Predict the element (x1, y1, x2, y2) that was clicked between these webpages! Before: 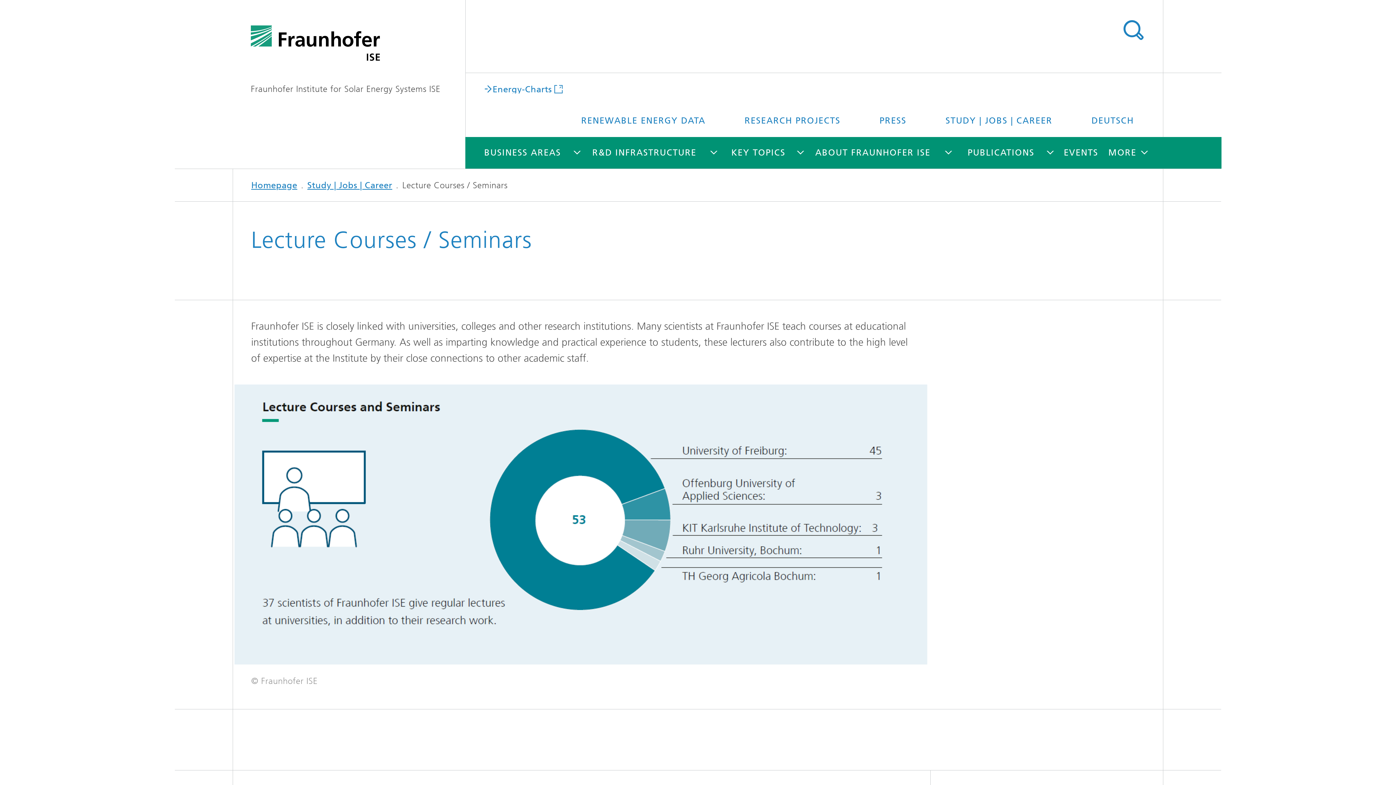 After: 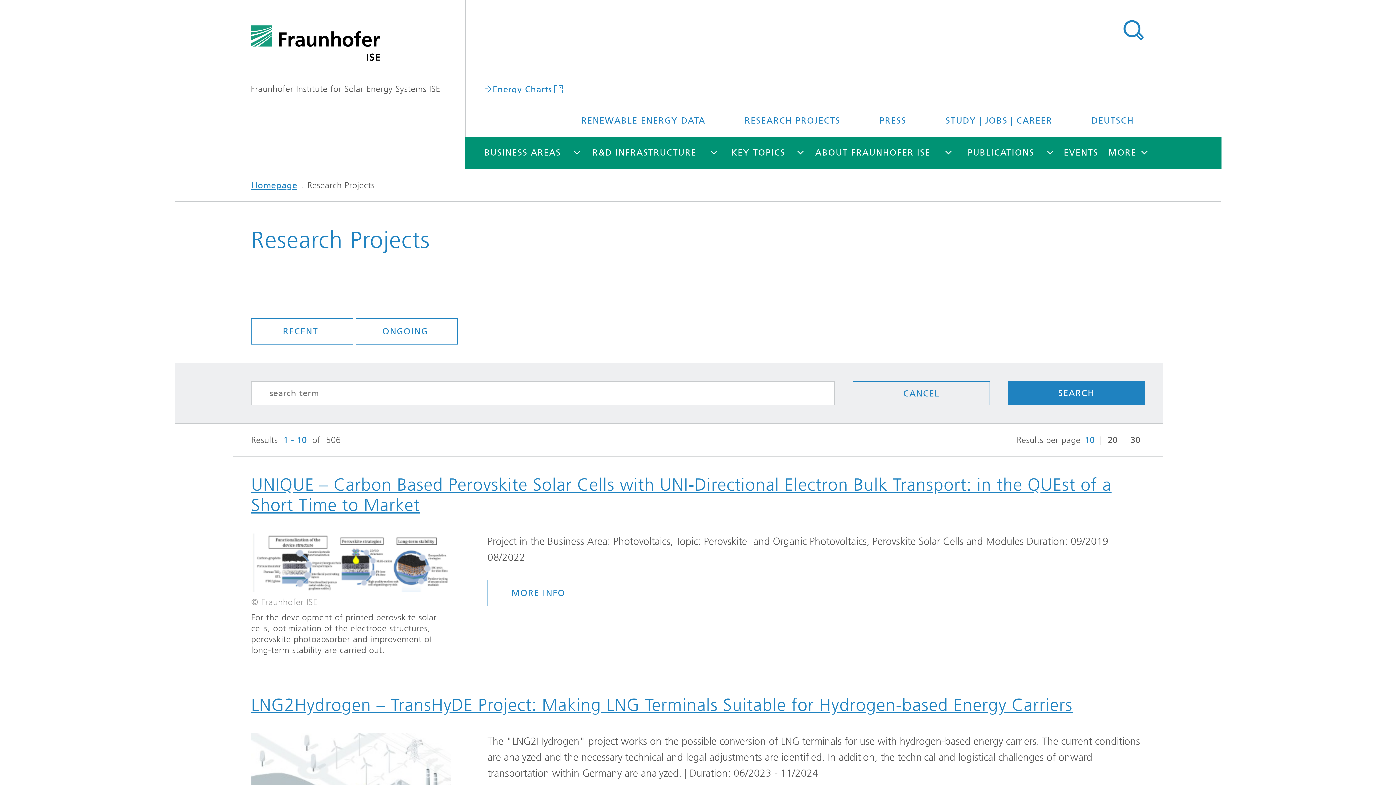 Action: bbox: (726, 104, 858, 137) label: RESEARCH PROJECTS